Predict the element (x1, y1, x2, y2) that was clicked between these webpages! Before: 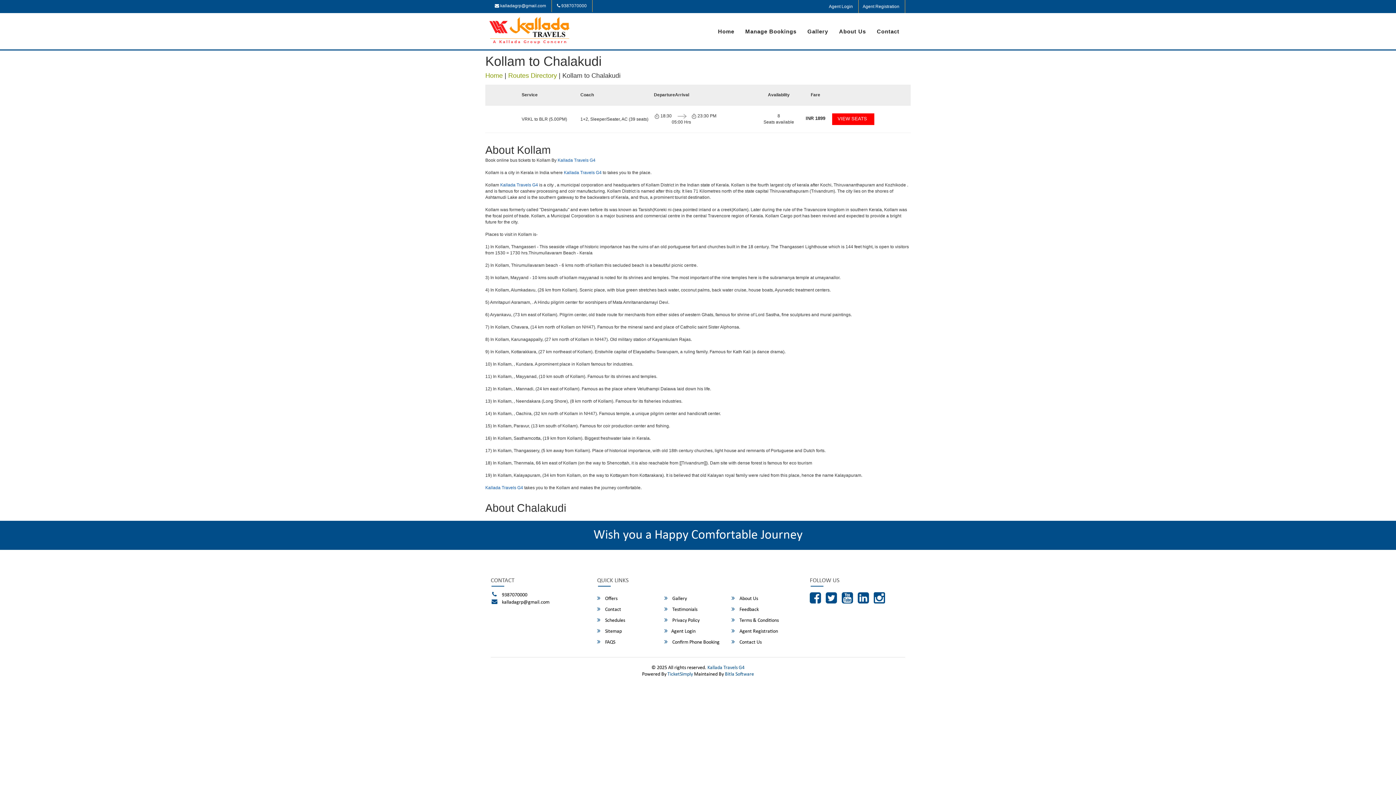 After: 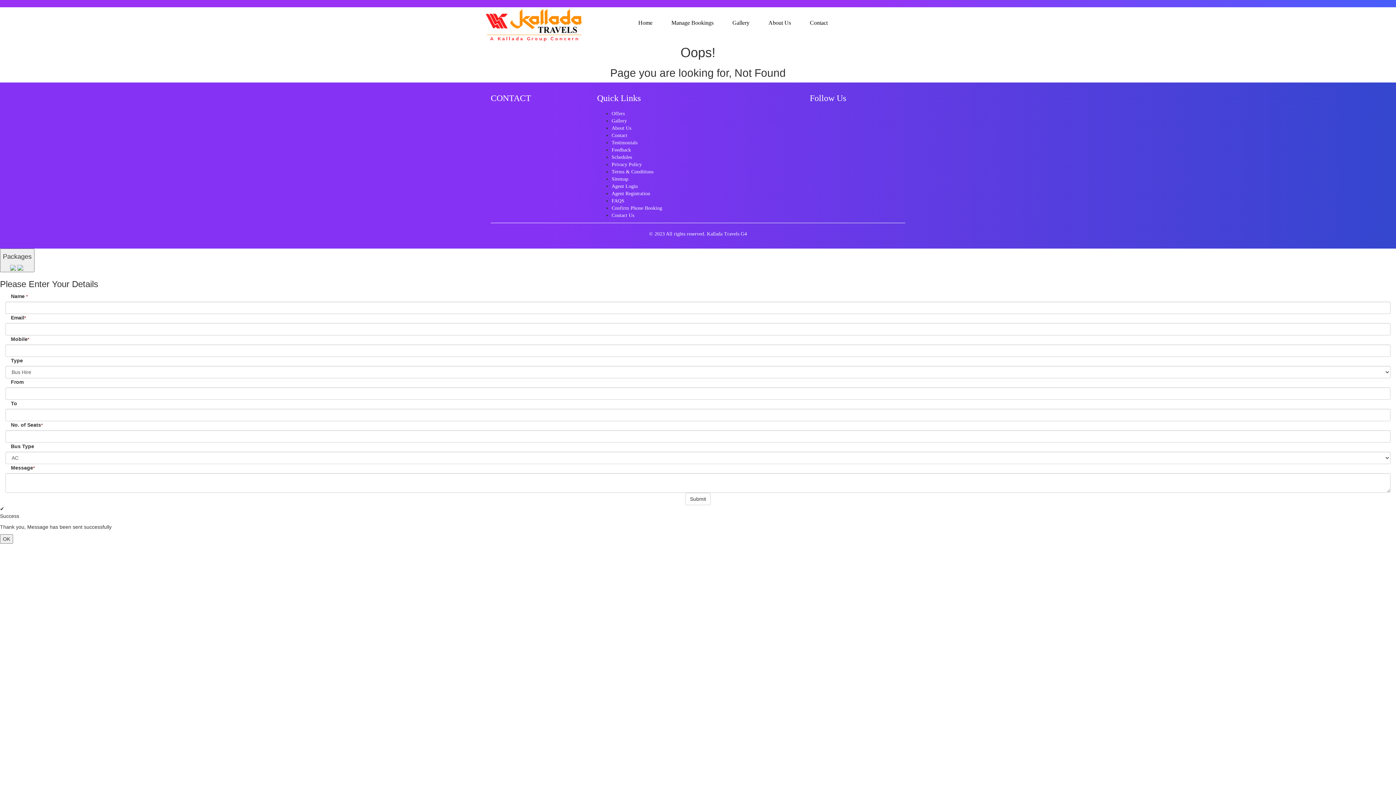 Action: bbox: (731, 639, 798, 646) label:  Contact Us